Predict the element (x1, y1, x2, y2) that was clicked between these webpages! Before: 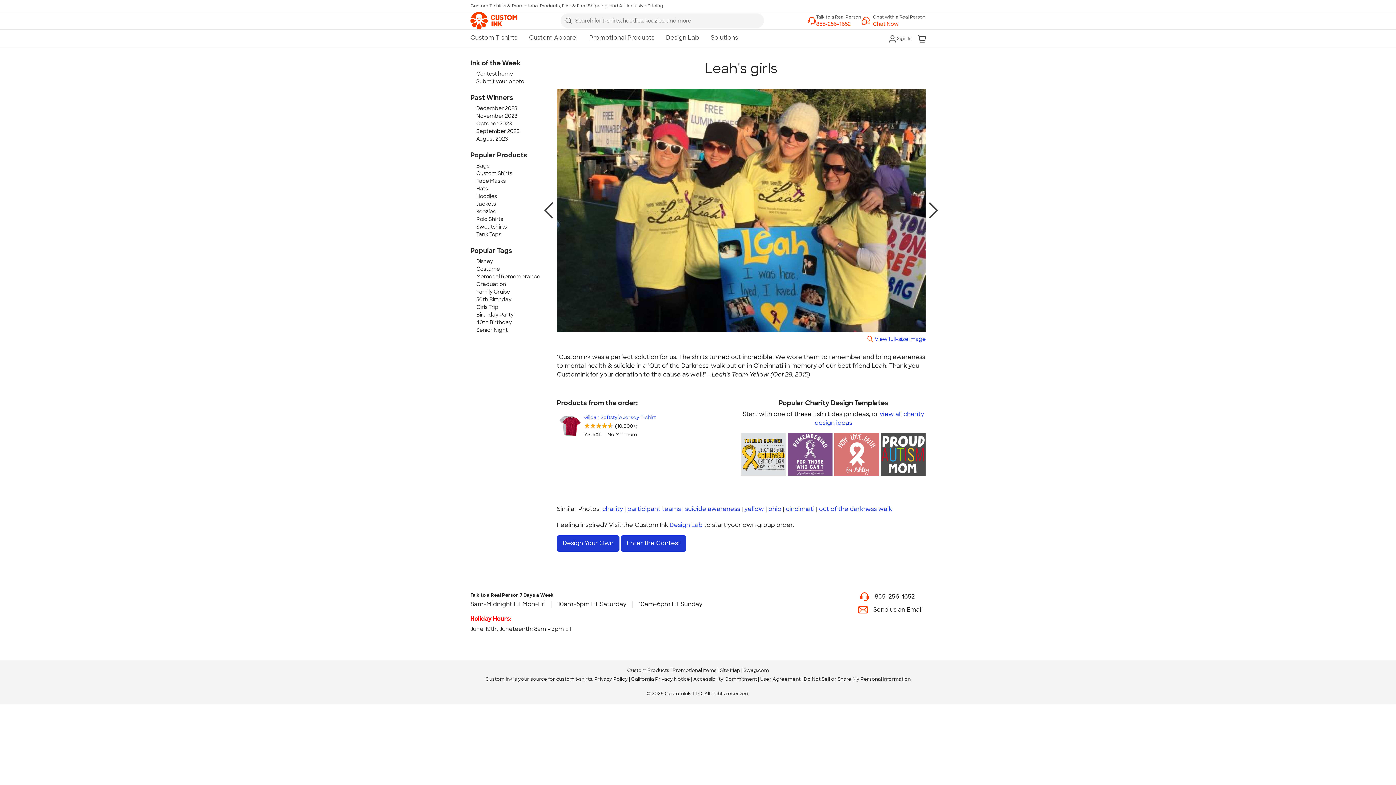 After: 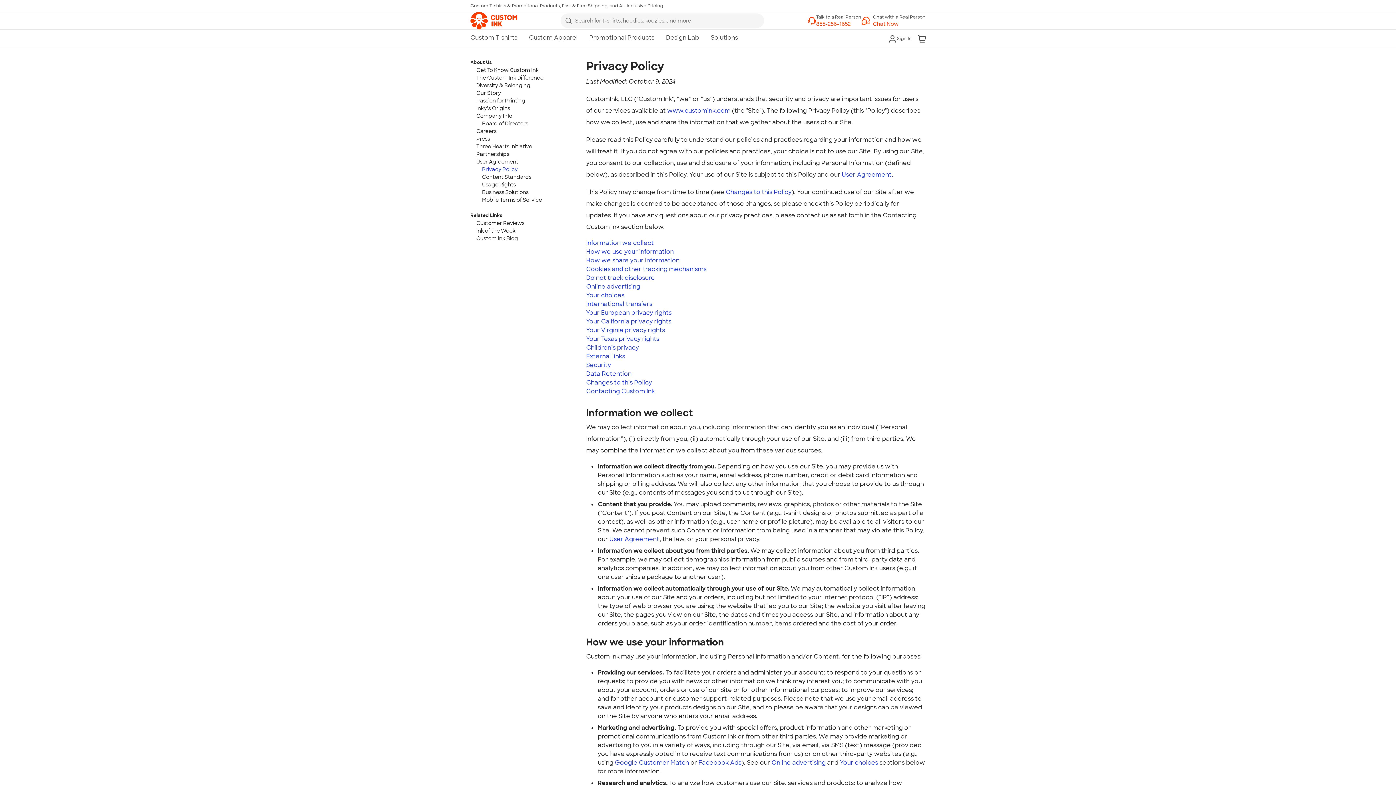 Action: bbox: (594, 676, 628, 682) label: Privacy Policy